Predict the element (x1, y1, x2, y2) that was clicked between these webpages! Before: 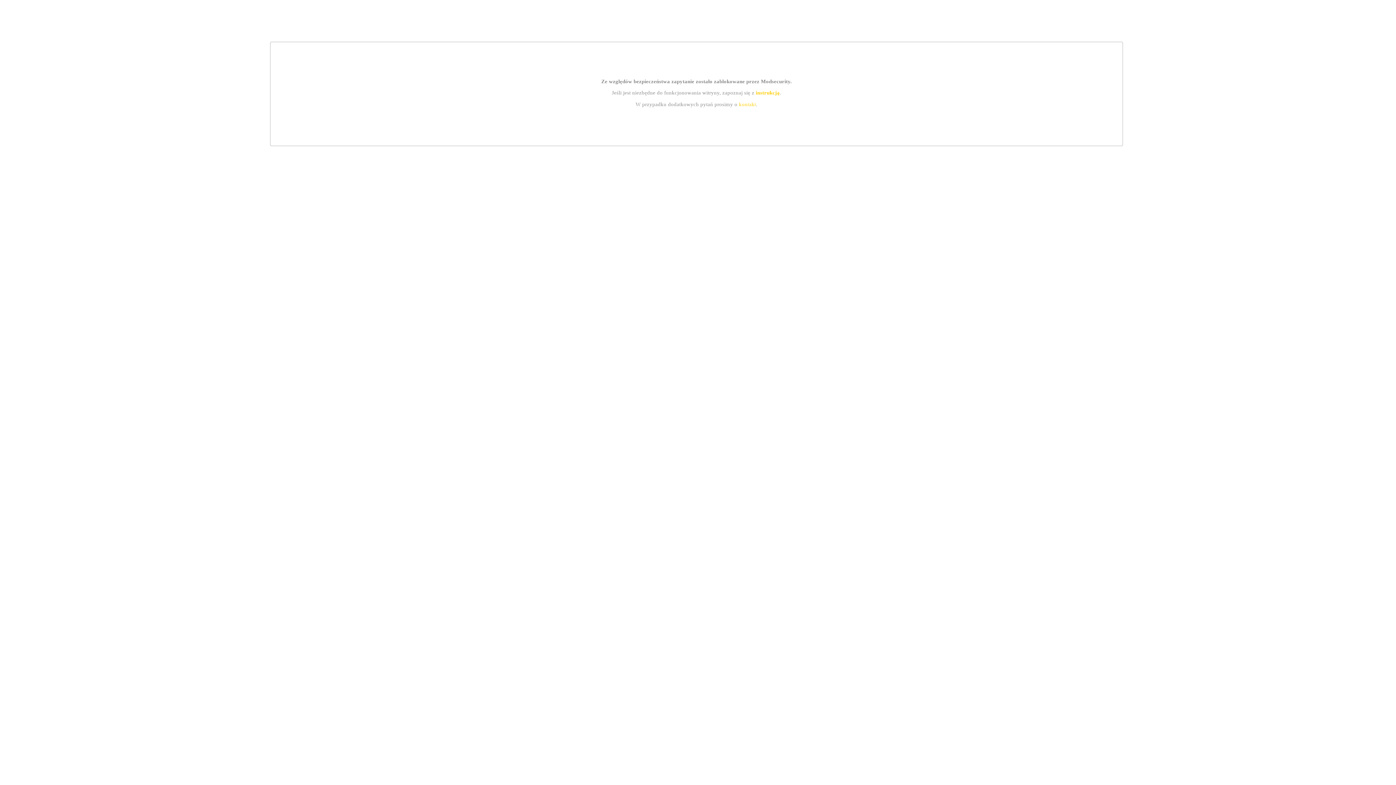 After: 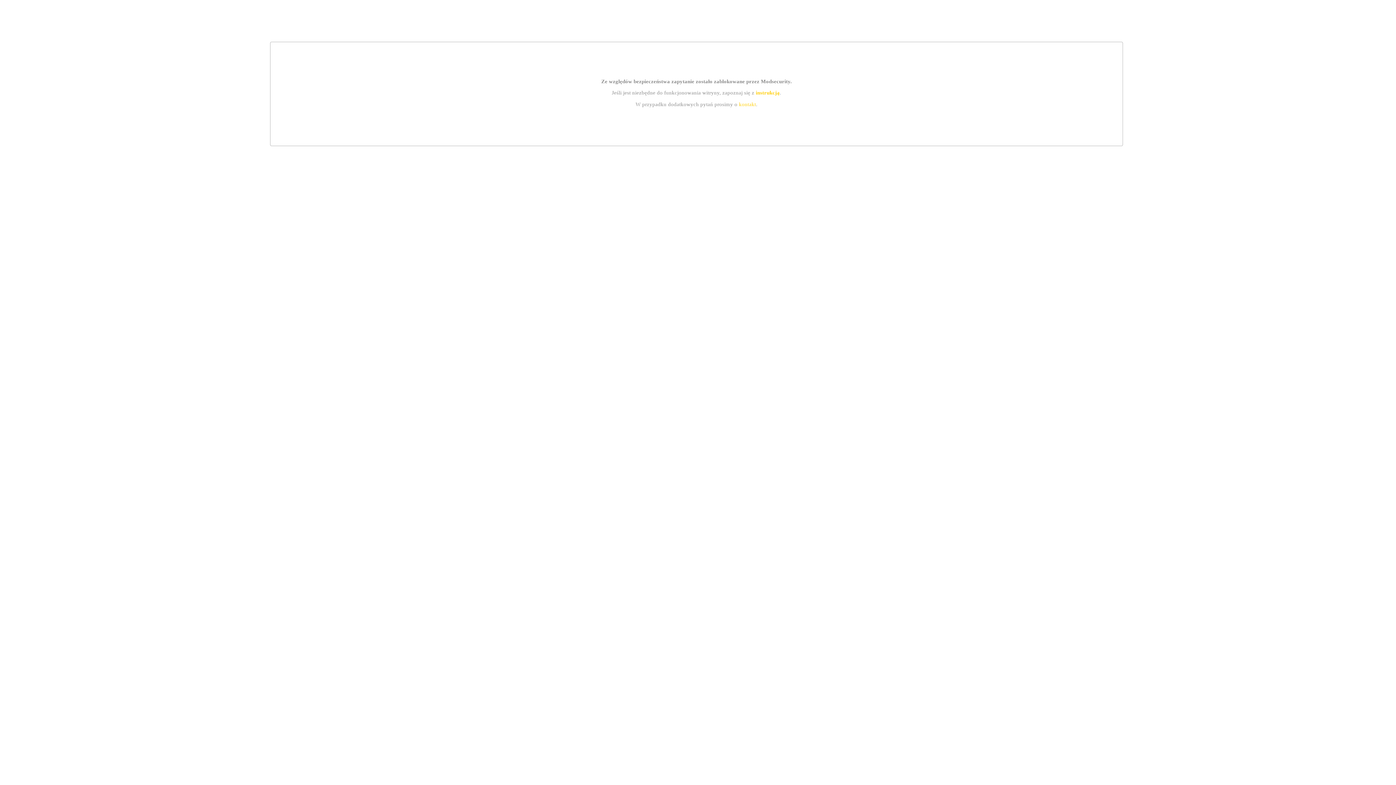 Action: label: instrukcją bbox: (755, 89, 779, 95)